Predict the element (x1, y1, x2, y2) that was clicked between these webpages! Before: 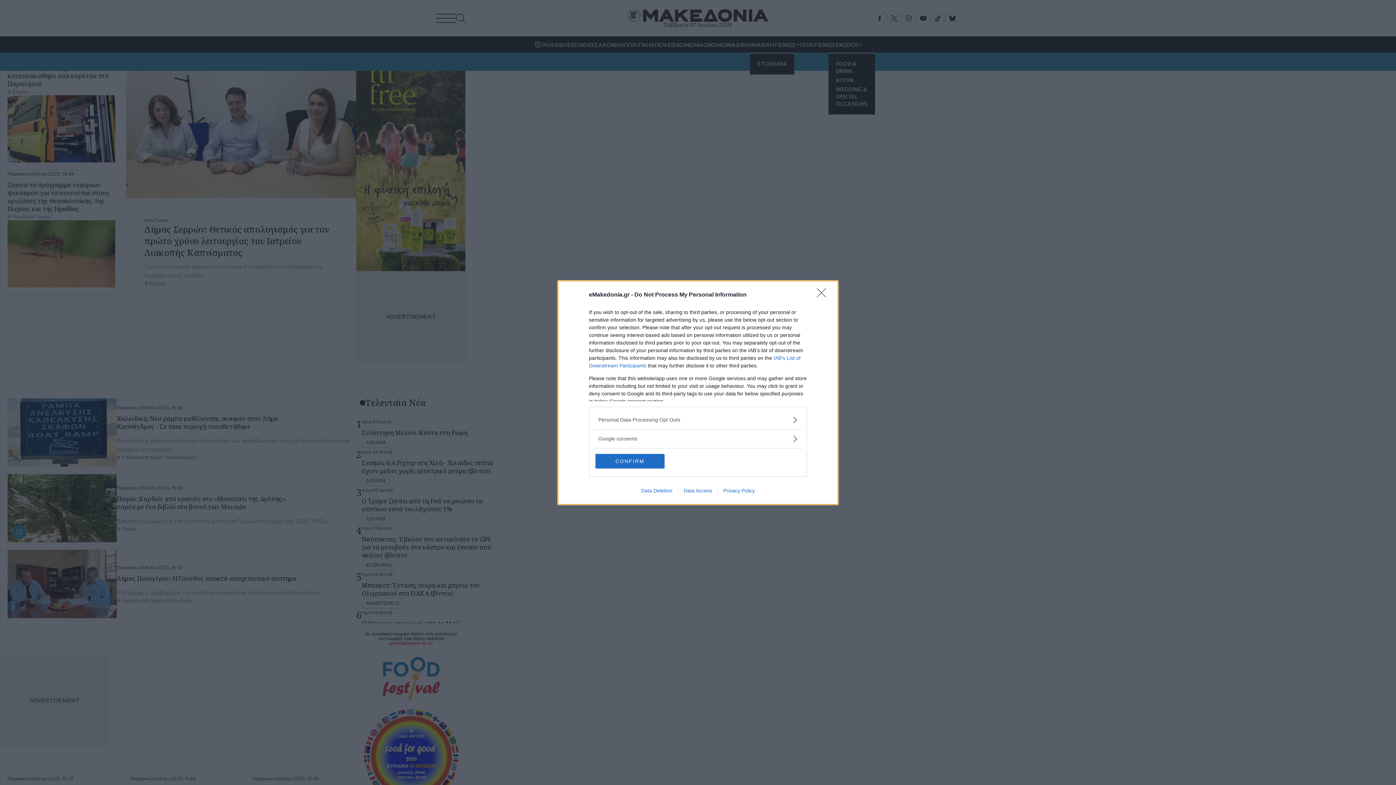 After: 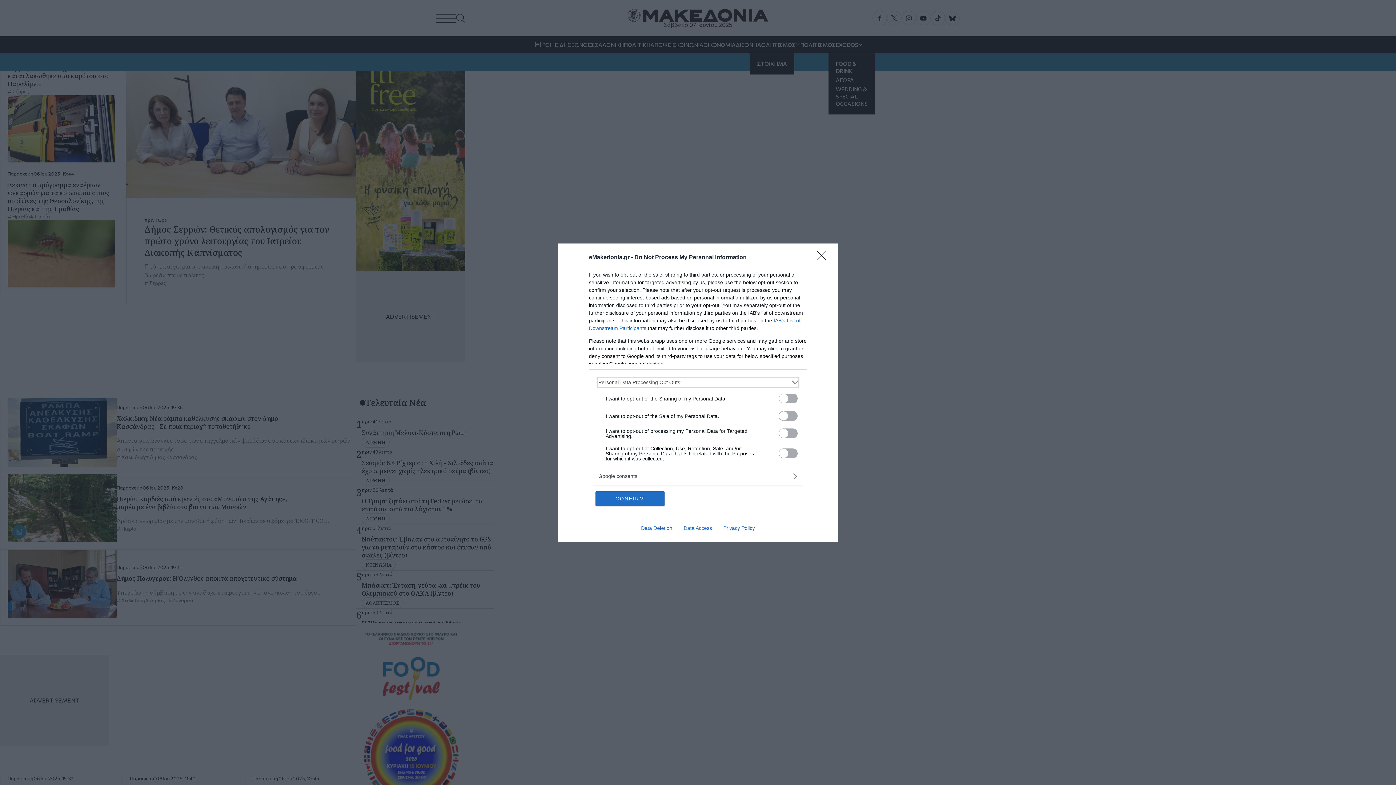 Action: bbox: (598, 416, 797, 423) label: Opt-Outs